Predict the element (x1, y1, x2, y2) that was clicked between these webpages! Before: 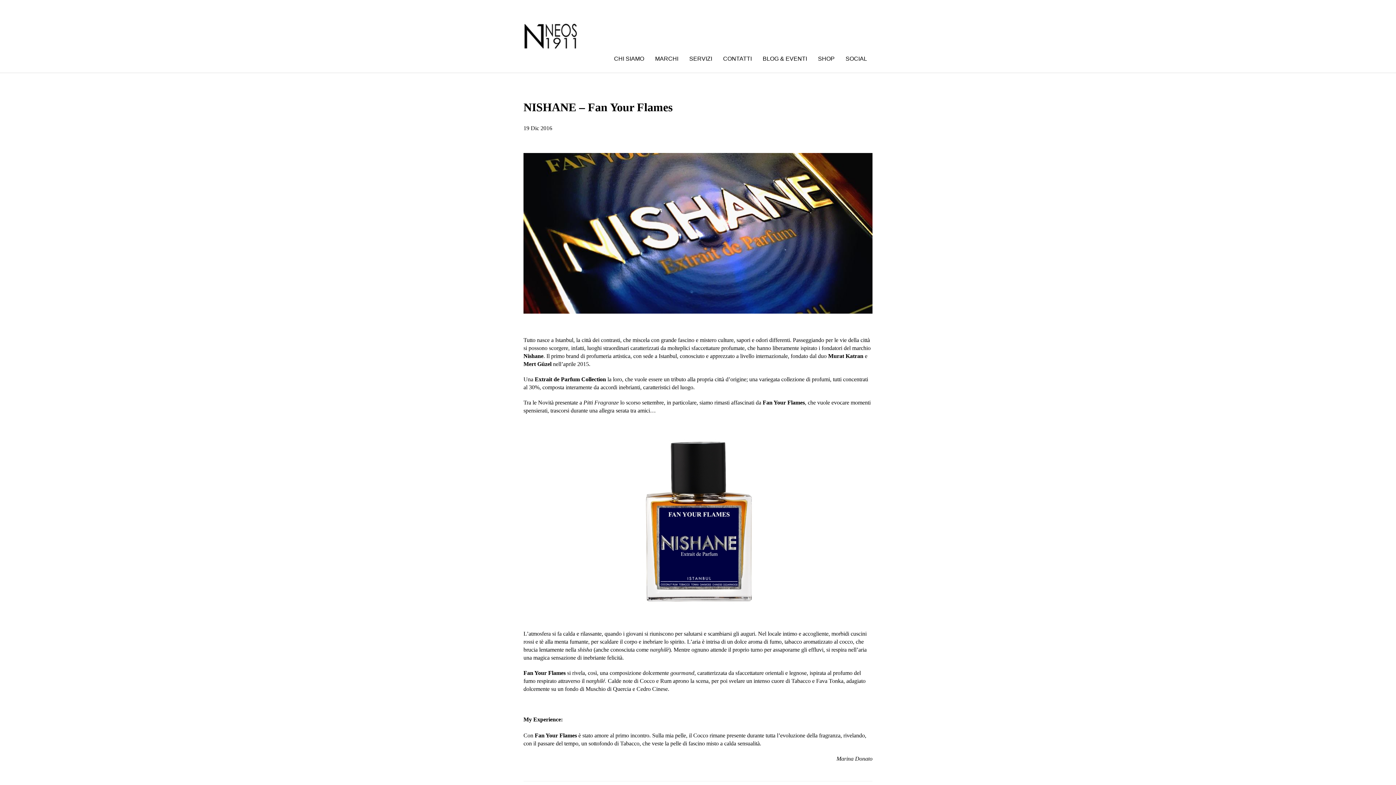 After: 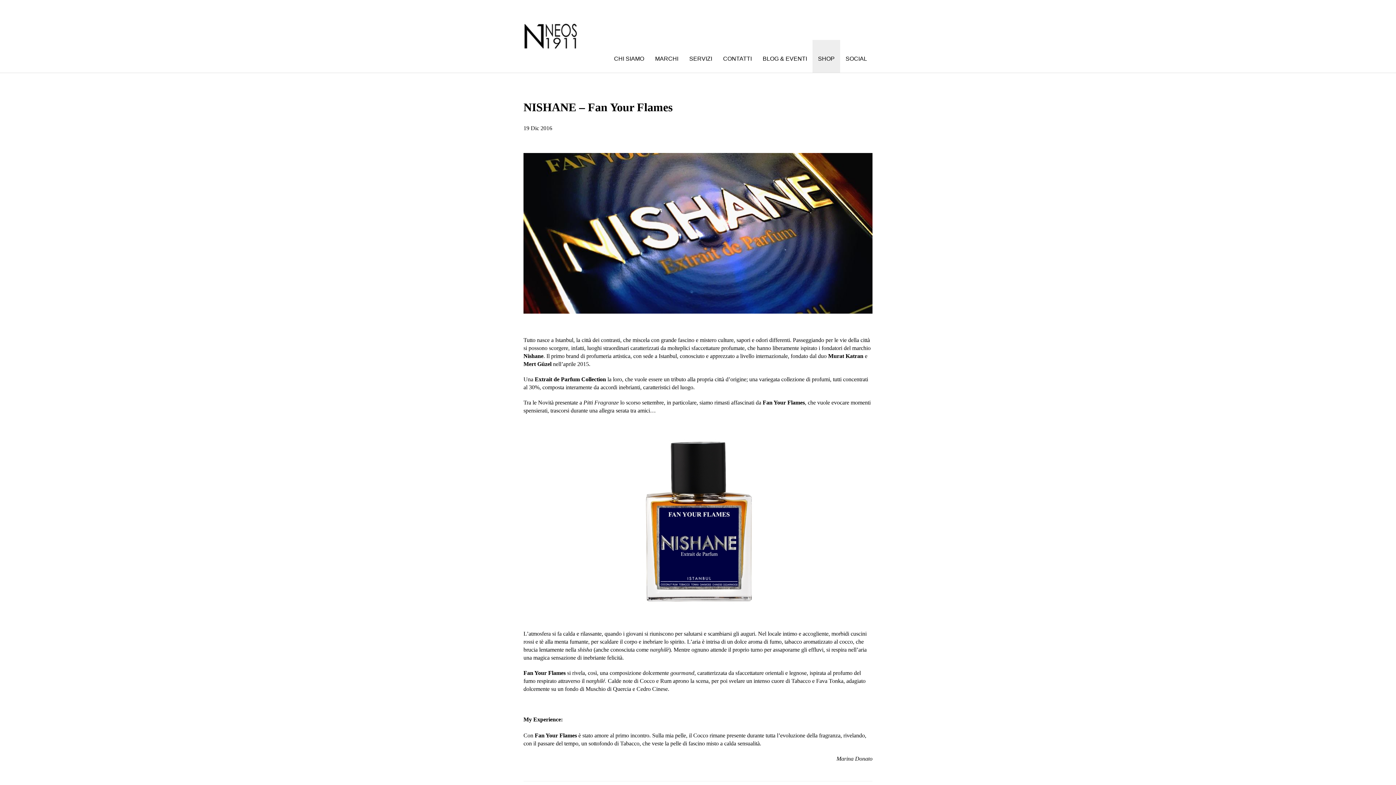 Action: label: SHOP bbox: (812, 40, 840, 72)